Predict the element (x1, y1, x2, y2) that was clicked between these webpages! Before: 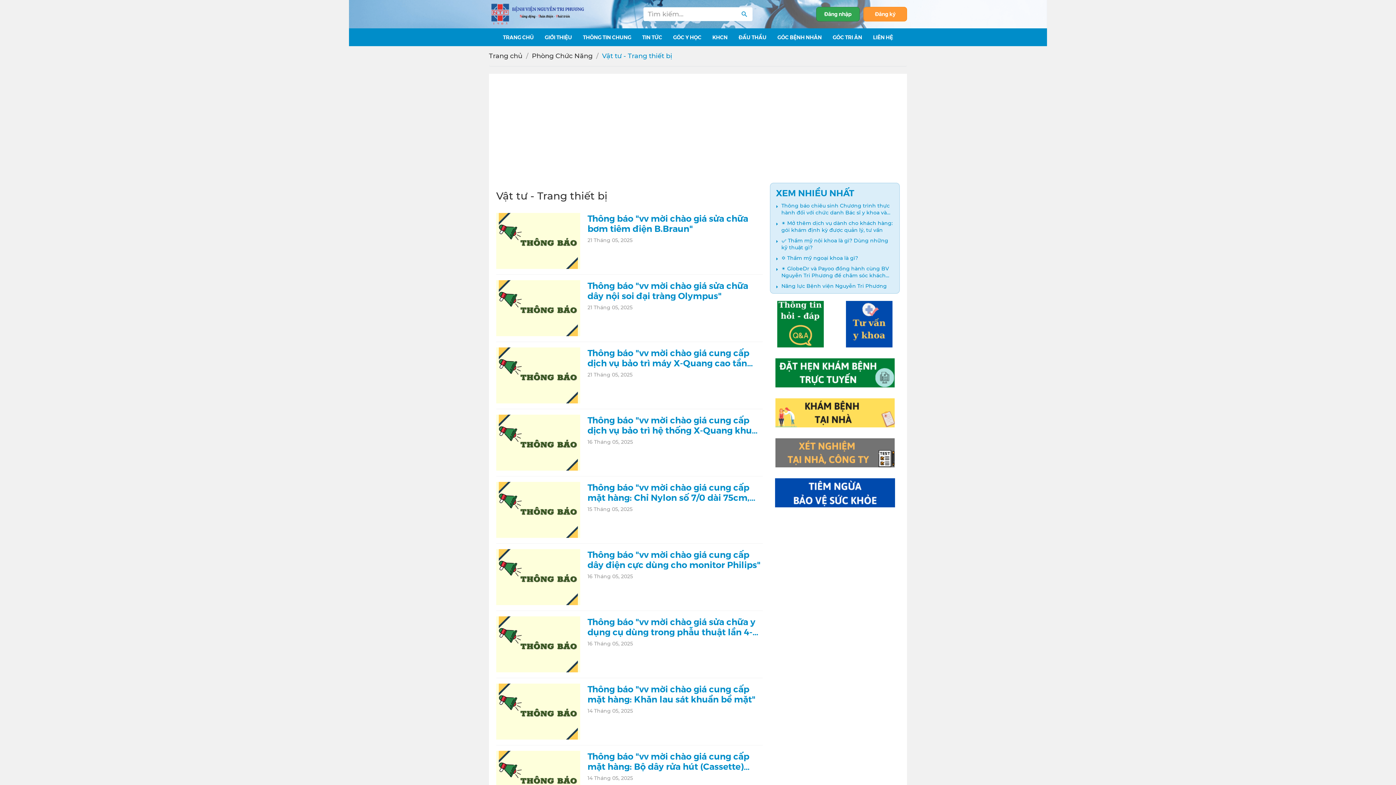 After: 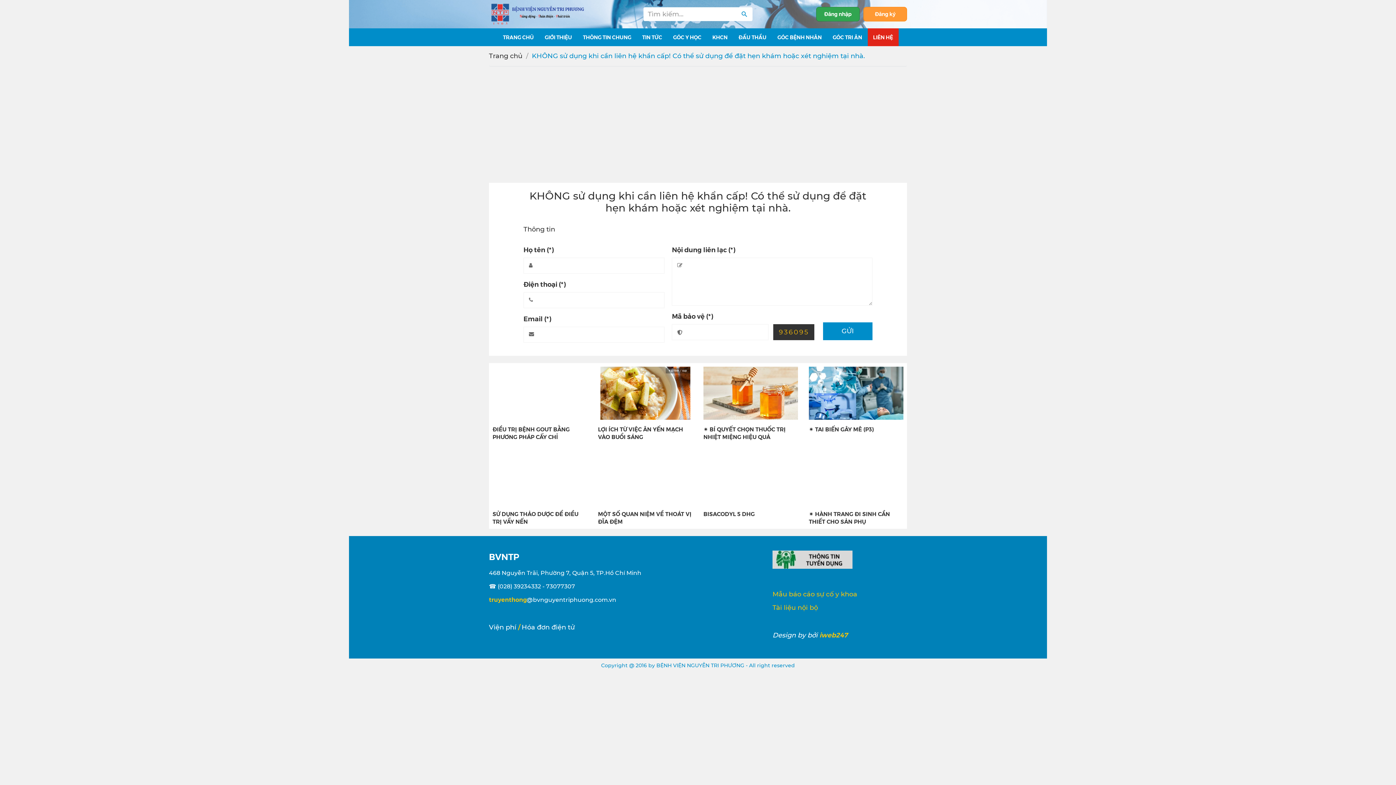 Action: label: LIÊN HỆ bbox: (867, 28, 898, 46)